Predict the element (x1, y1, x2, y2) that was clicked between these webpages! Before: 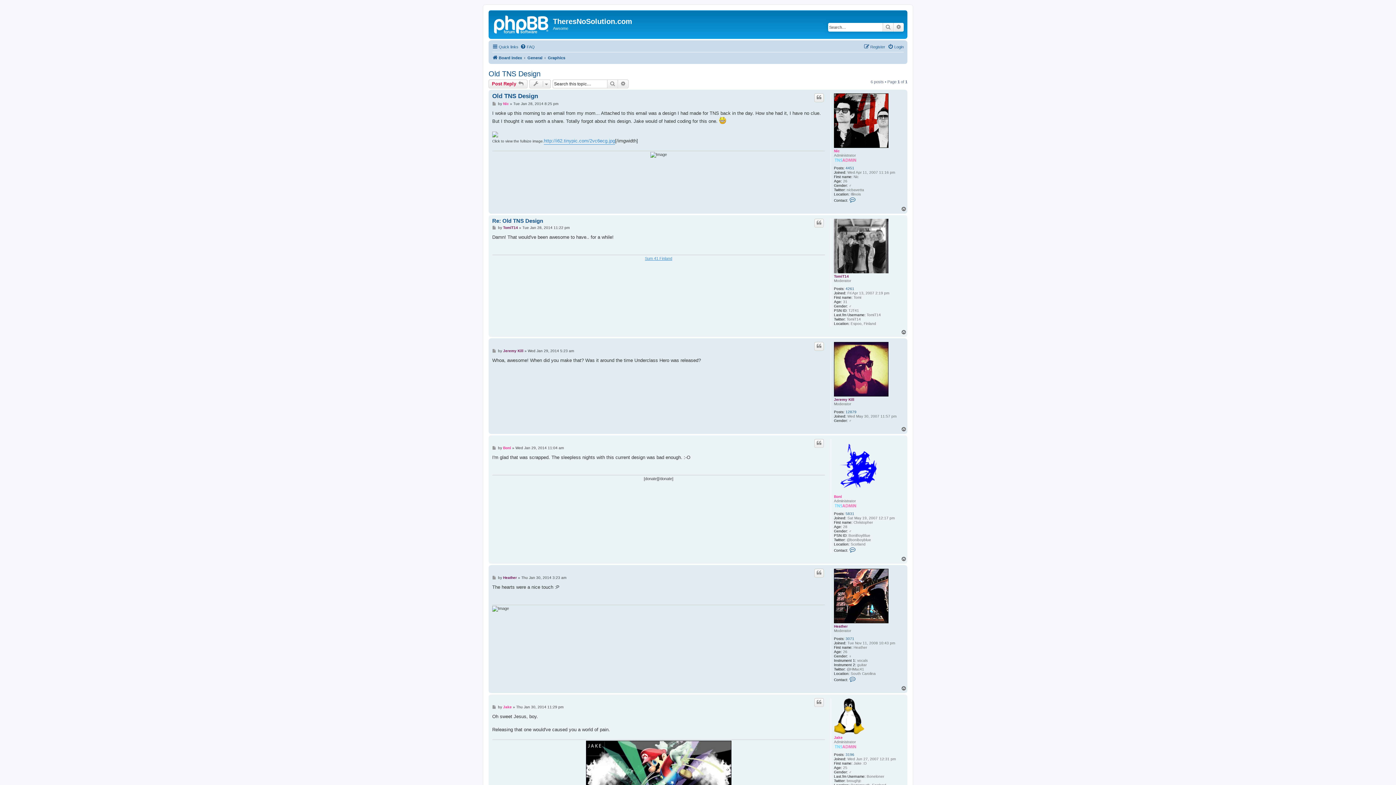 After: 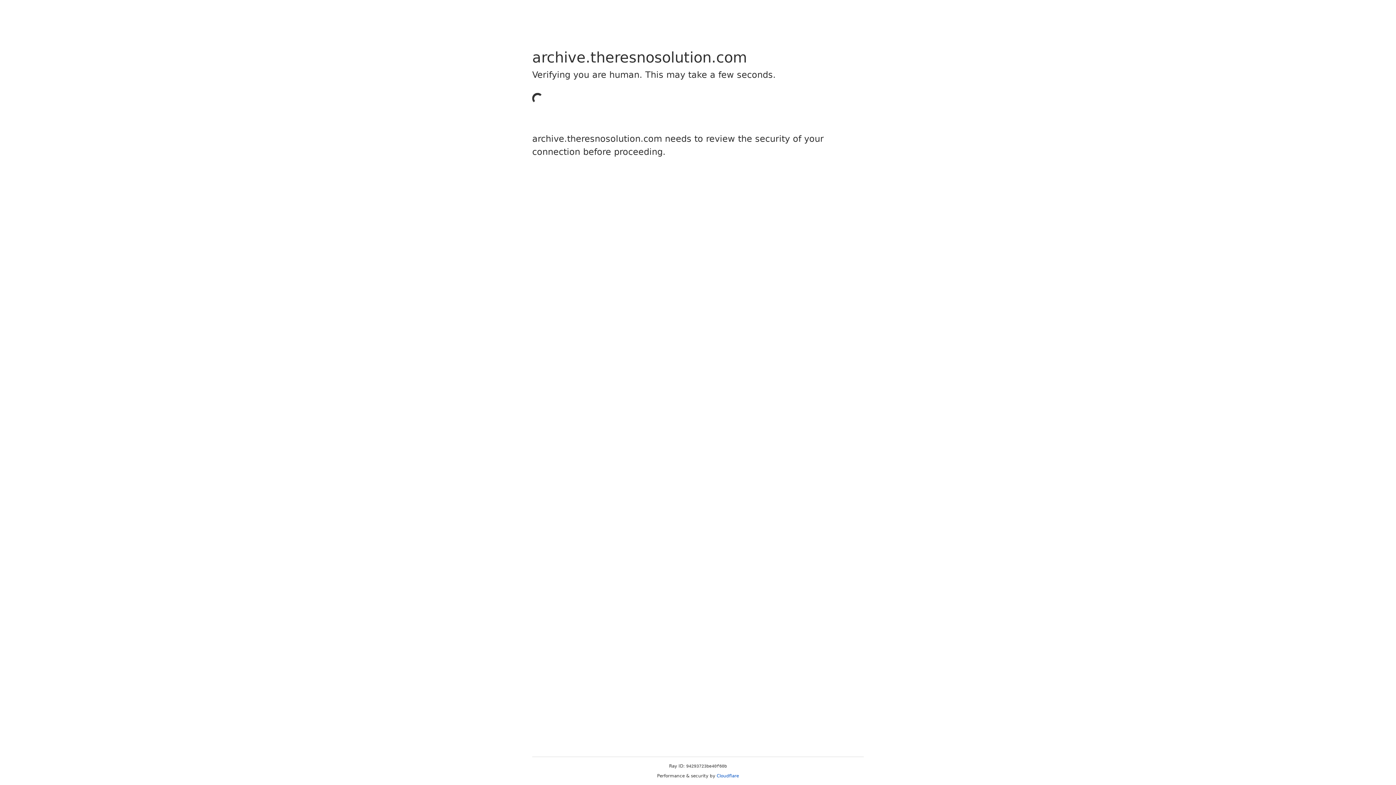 Action: label: Advanced search bbox: (893, 22, 904, 31)